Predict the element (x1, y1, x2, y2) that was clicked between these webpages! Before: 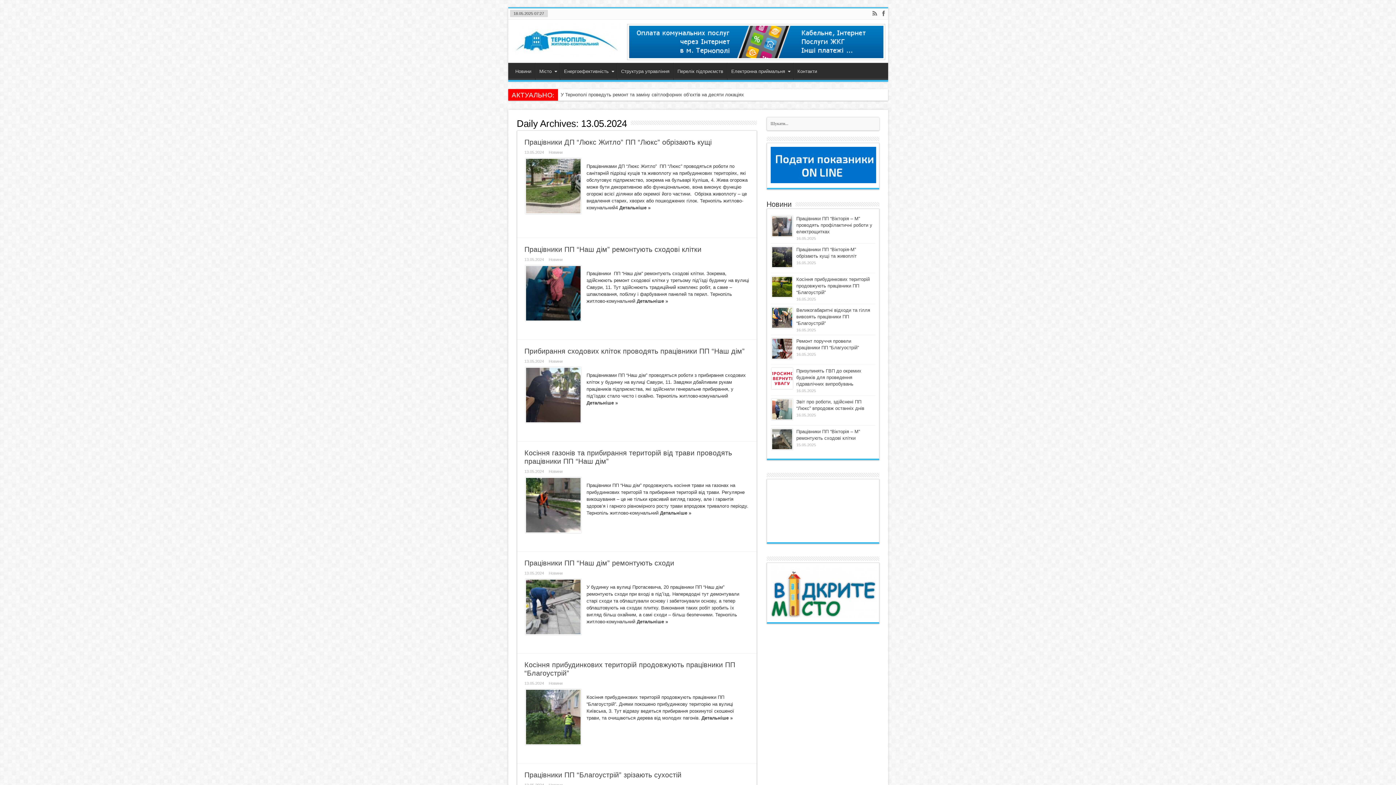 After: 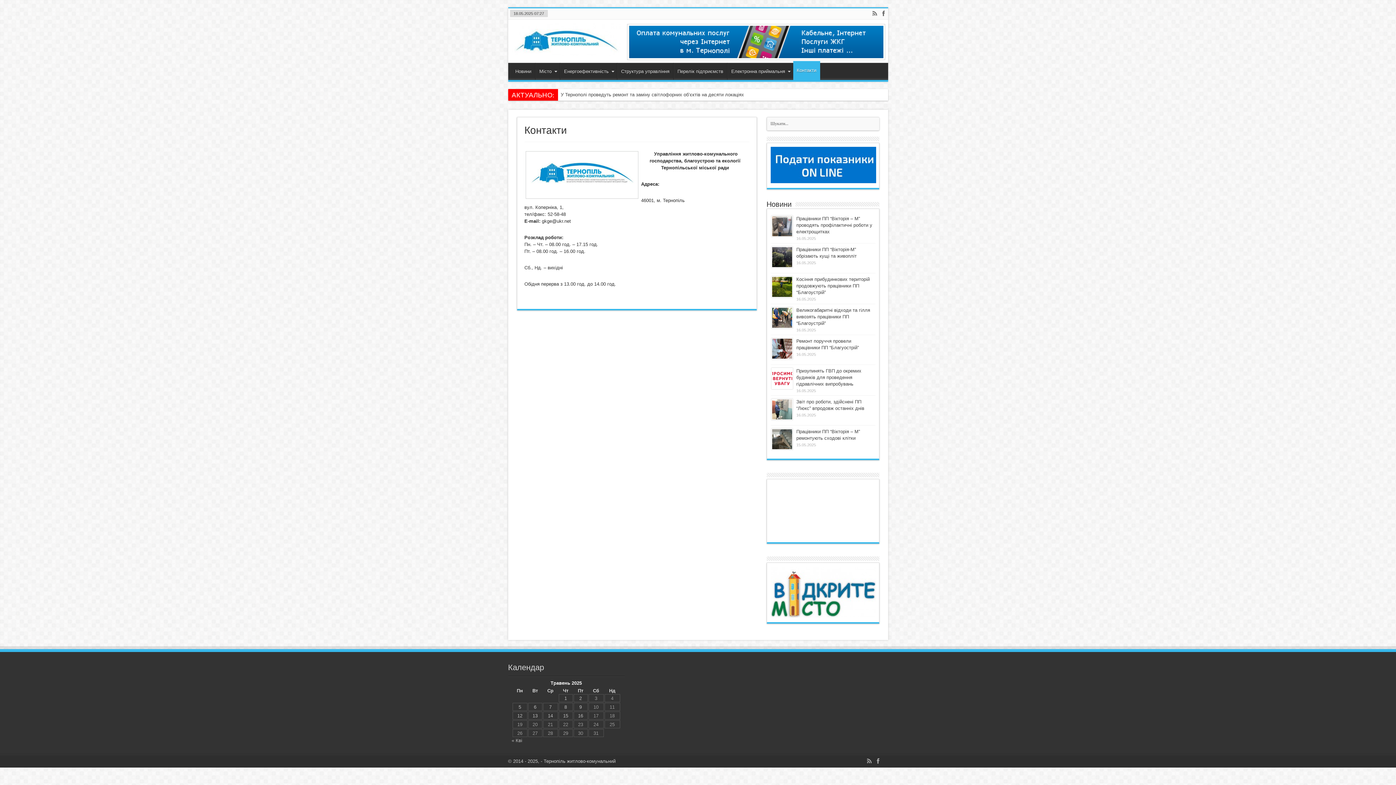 Action: label: Контакти bbox: (793, 62, 820, 80)